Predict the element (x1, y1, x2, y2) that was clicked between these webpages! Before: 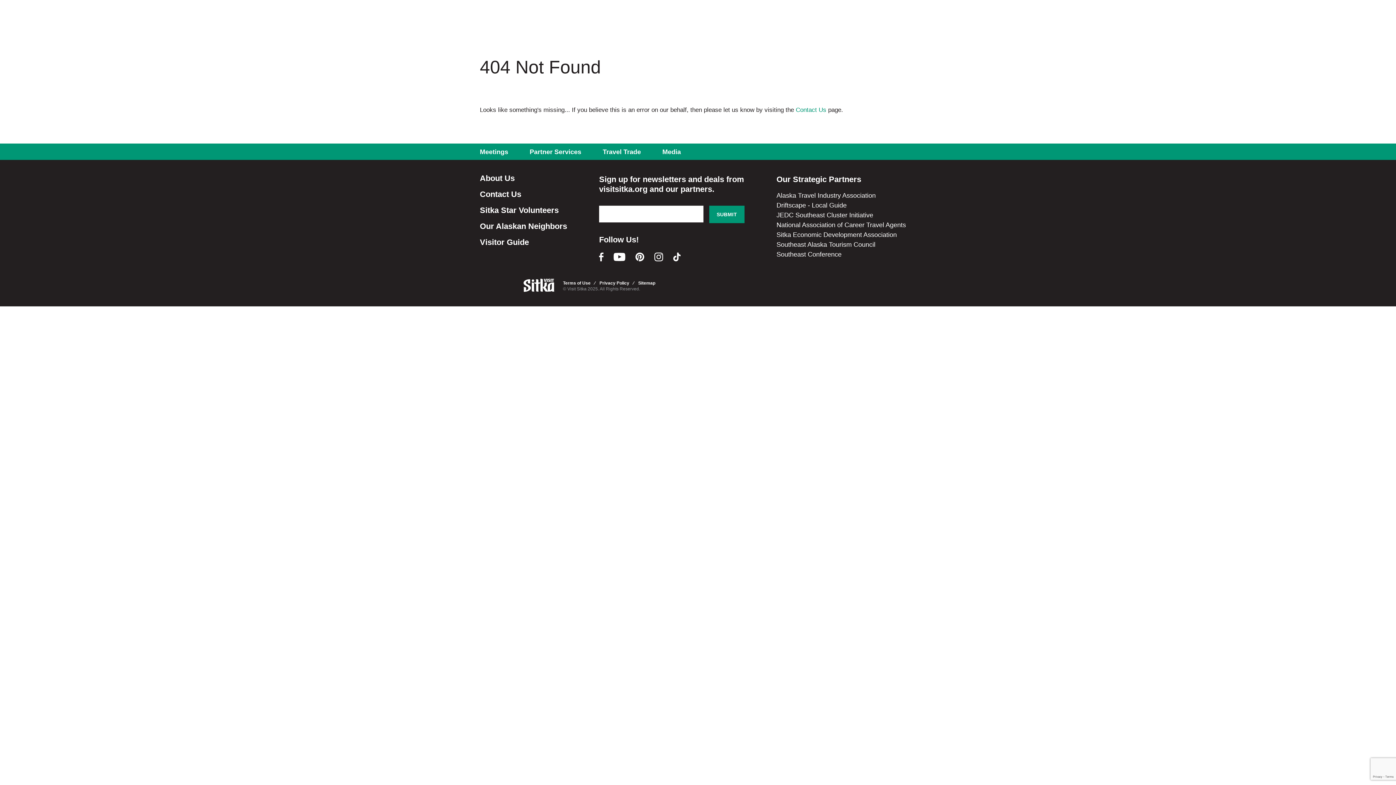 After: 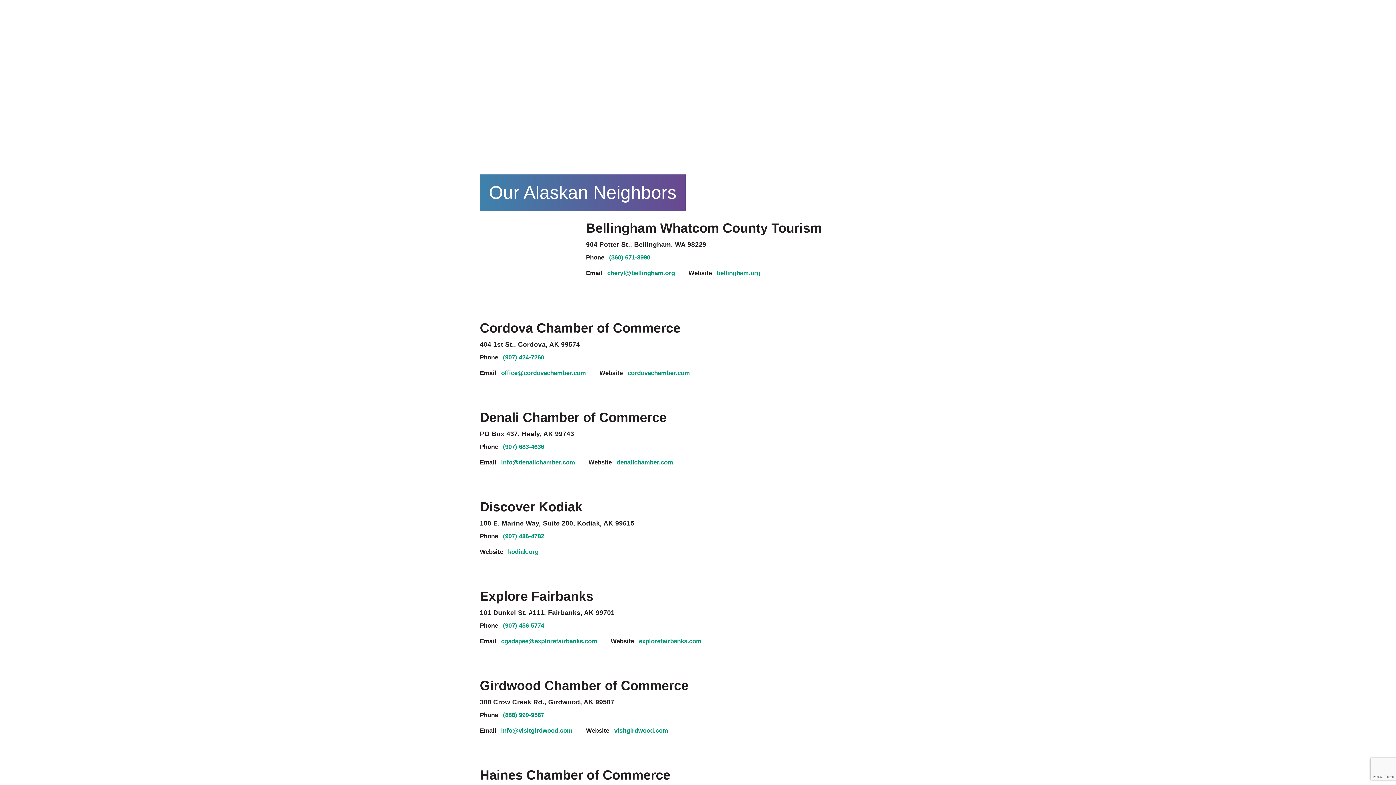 Action: label: Our Alaskan Neighbors bbox: (480, 222, 567, 230)